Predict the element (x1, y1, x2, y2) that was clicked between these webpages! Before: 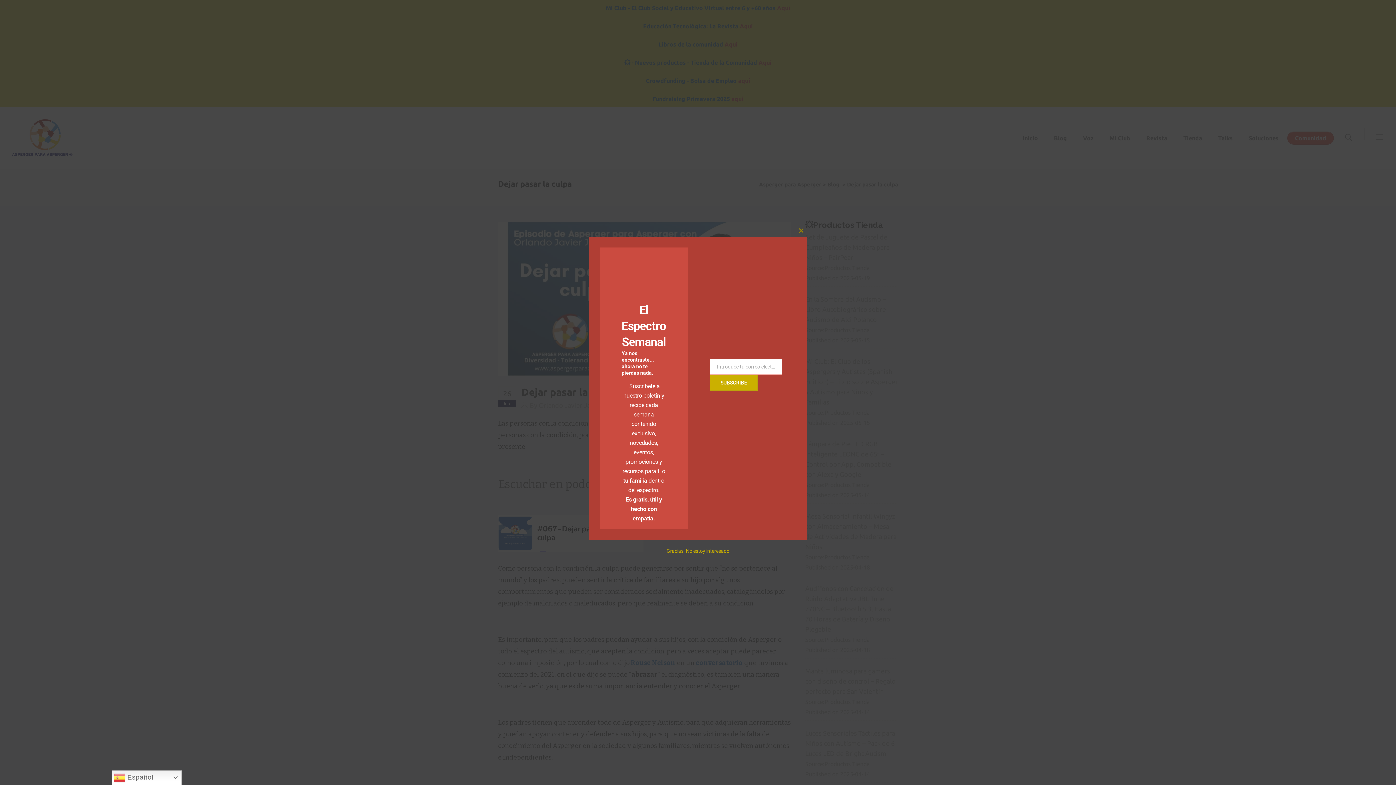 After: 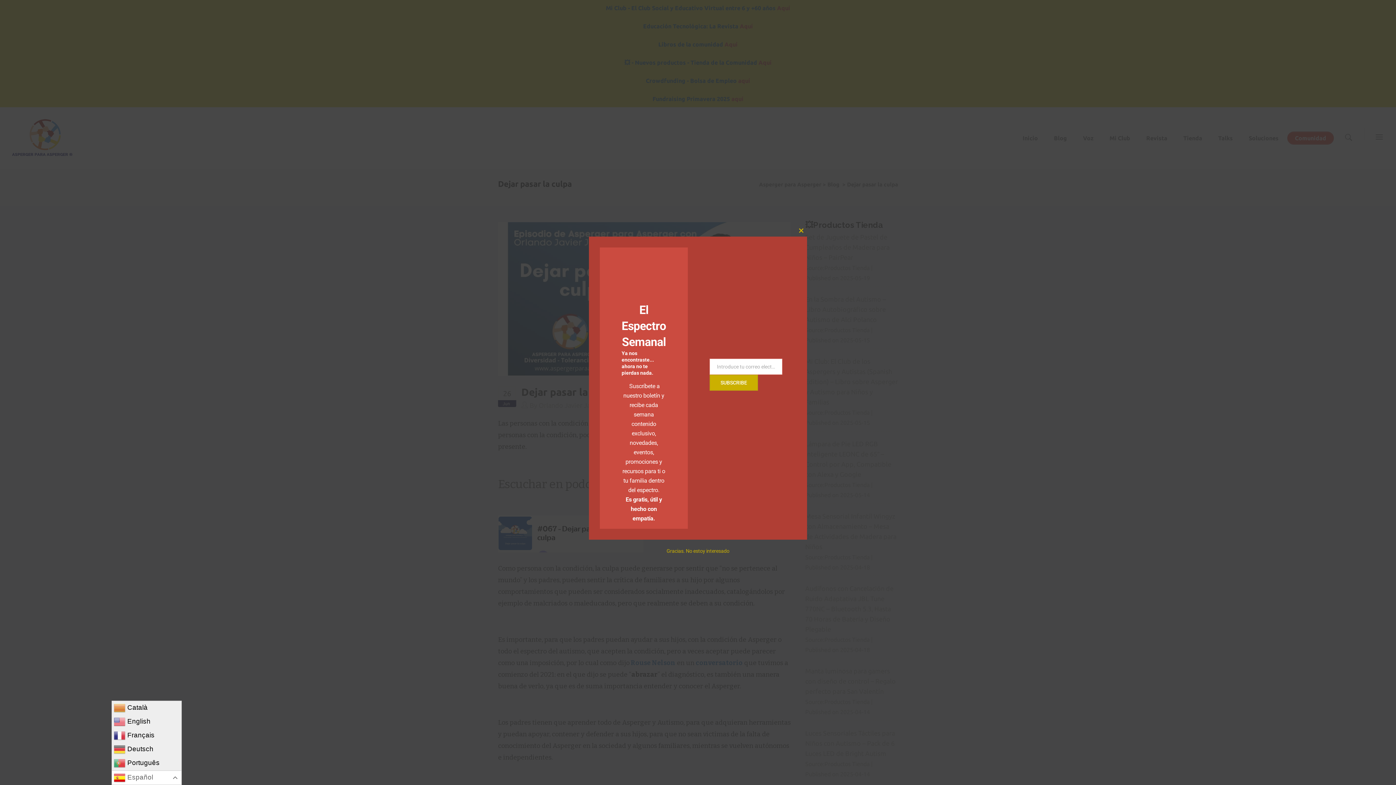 Action: bbox: (111, 770, 181, 785) label:  Español